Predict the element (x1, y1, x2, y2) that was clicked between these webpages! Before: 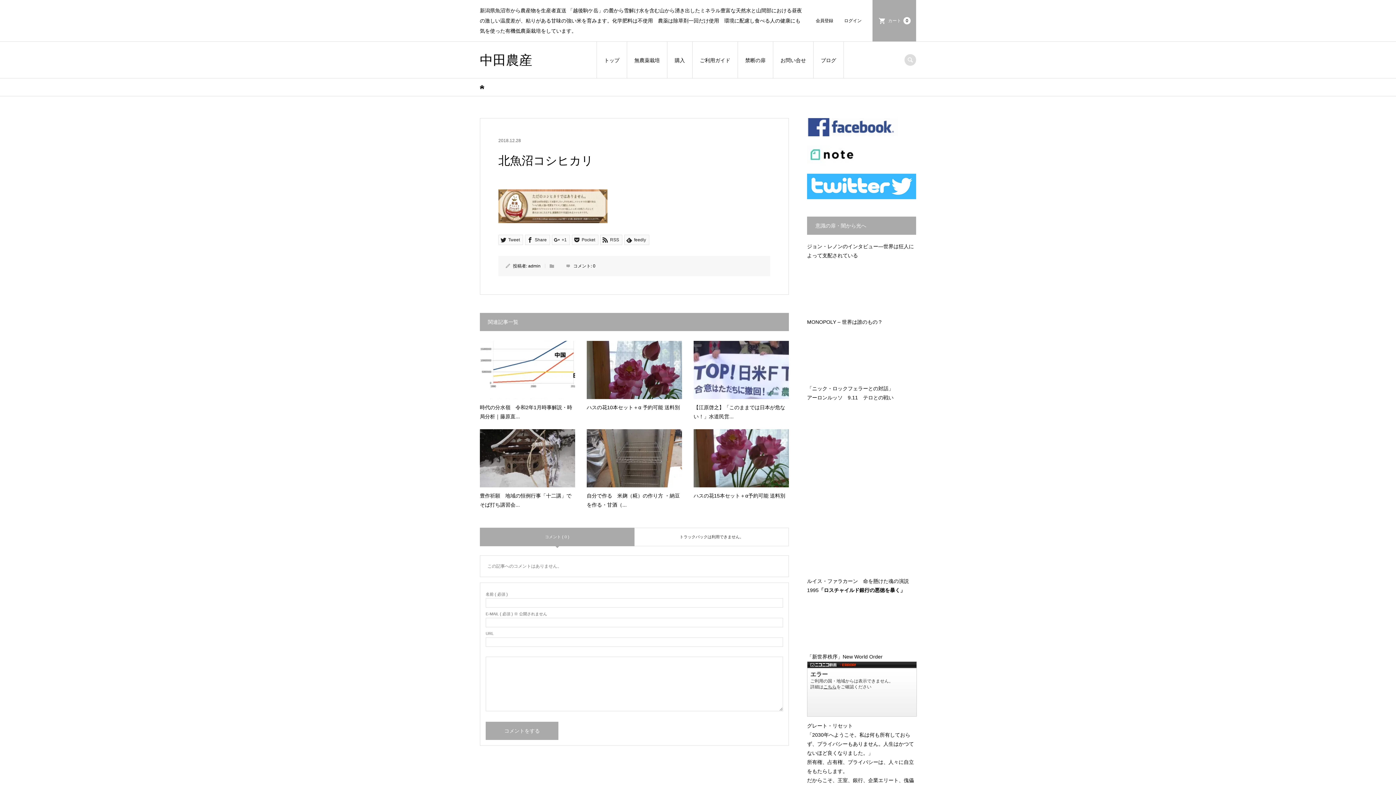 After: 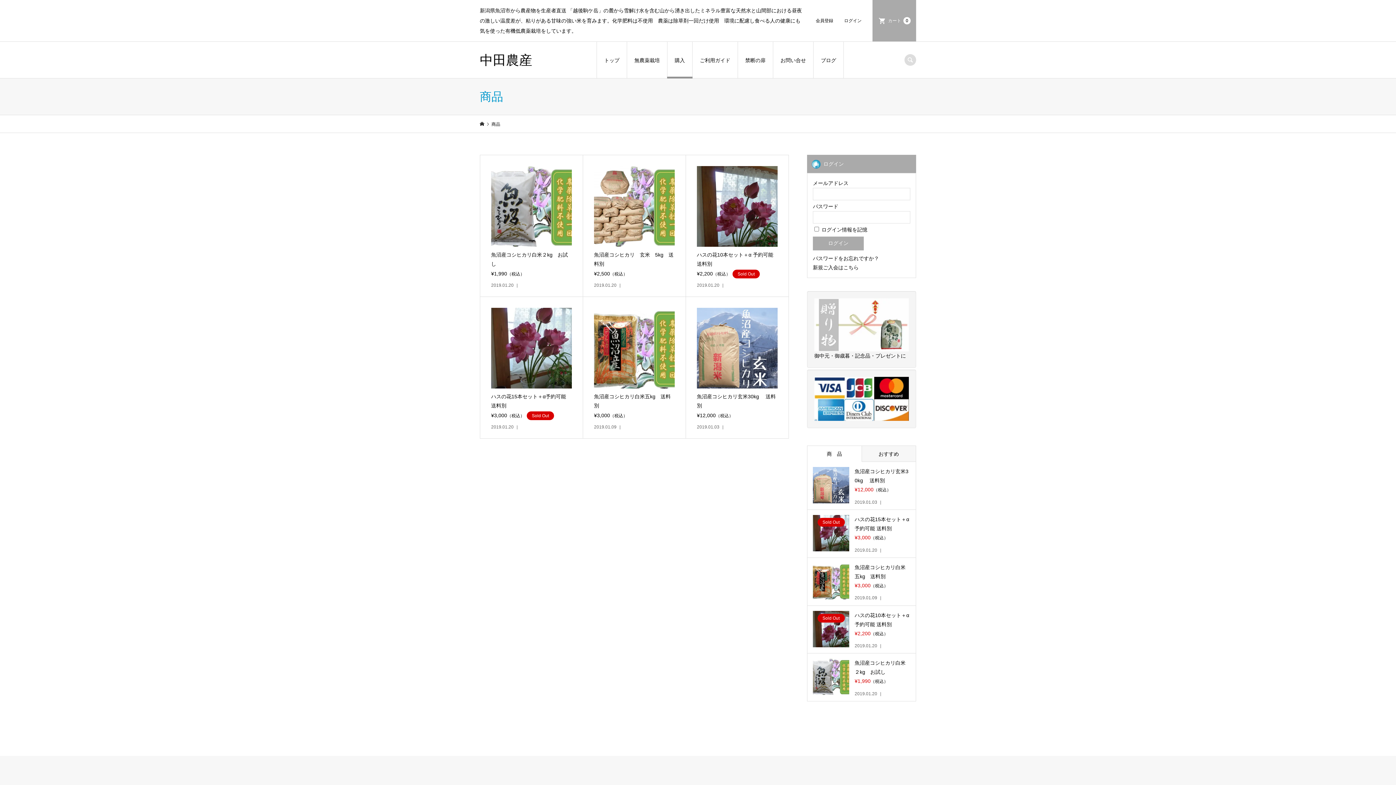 Action: bbox: (667, 41, 692, 78) label: 購入